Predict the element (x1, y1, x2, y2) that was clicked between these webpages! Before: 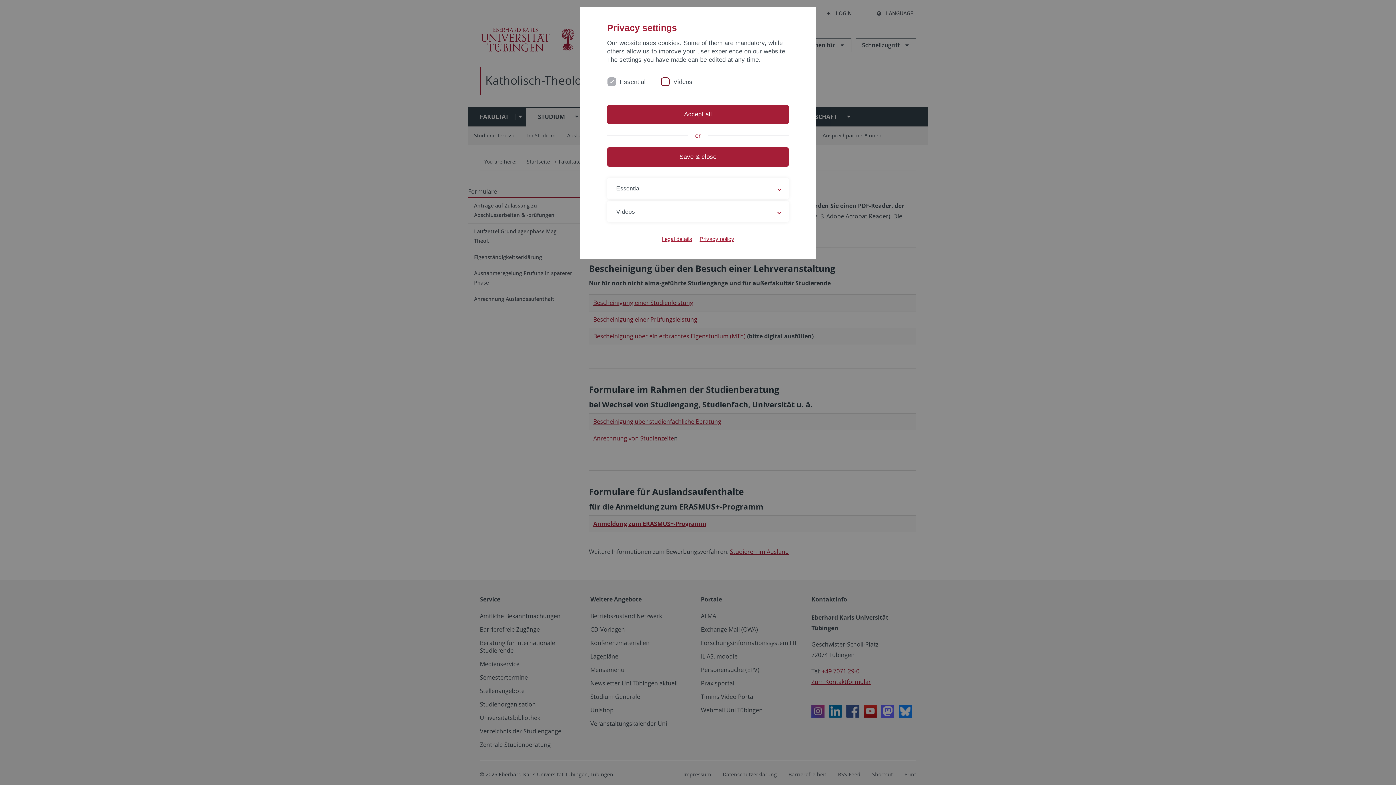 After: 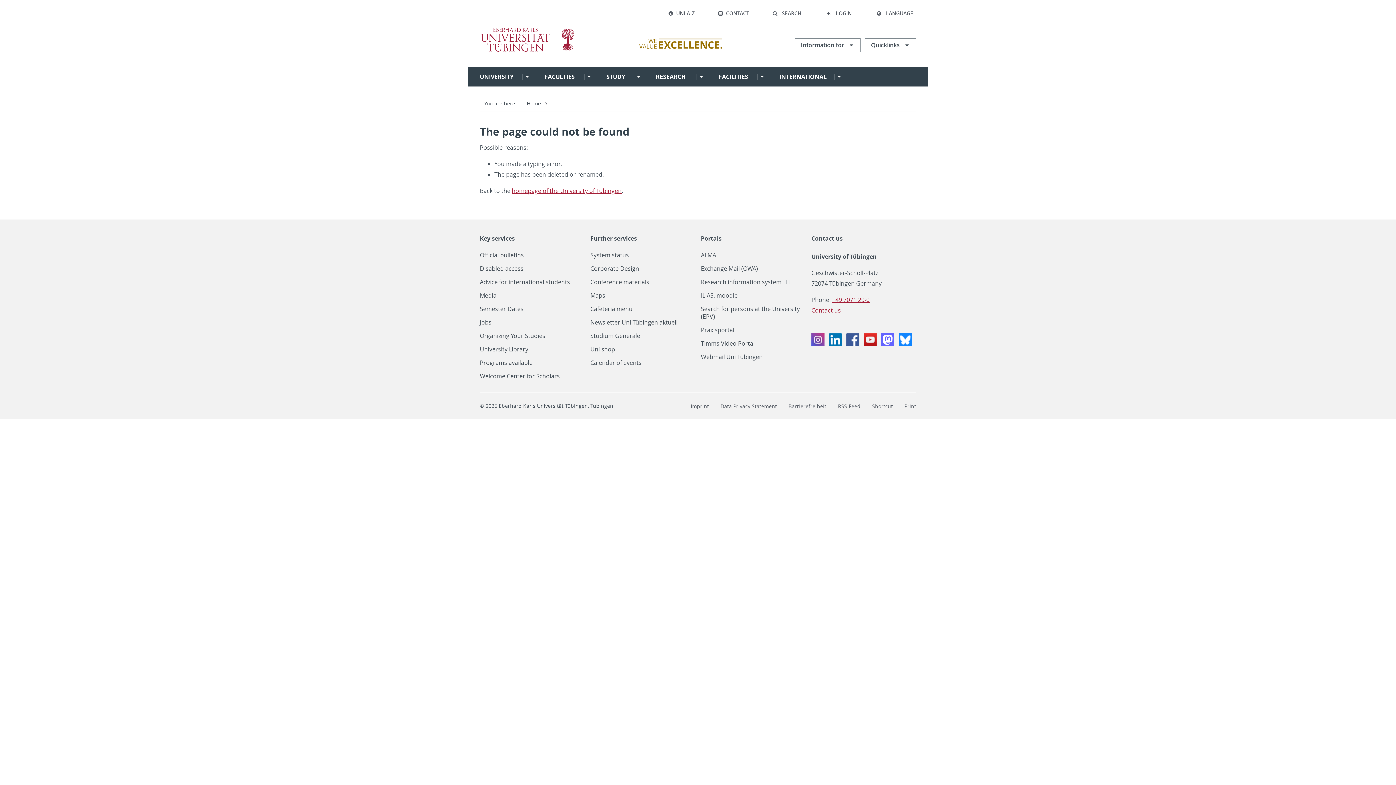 Action: bbox: (699, 235, 734, 242) label: Privacy policy